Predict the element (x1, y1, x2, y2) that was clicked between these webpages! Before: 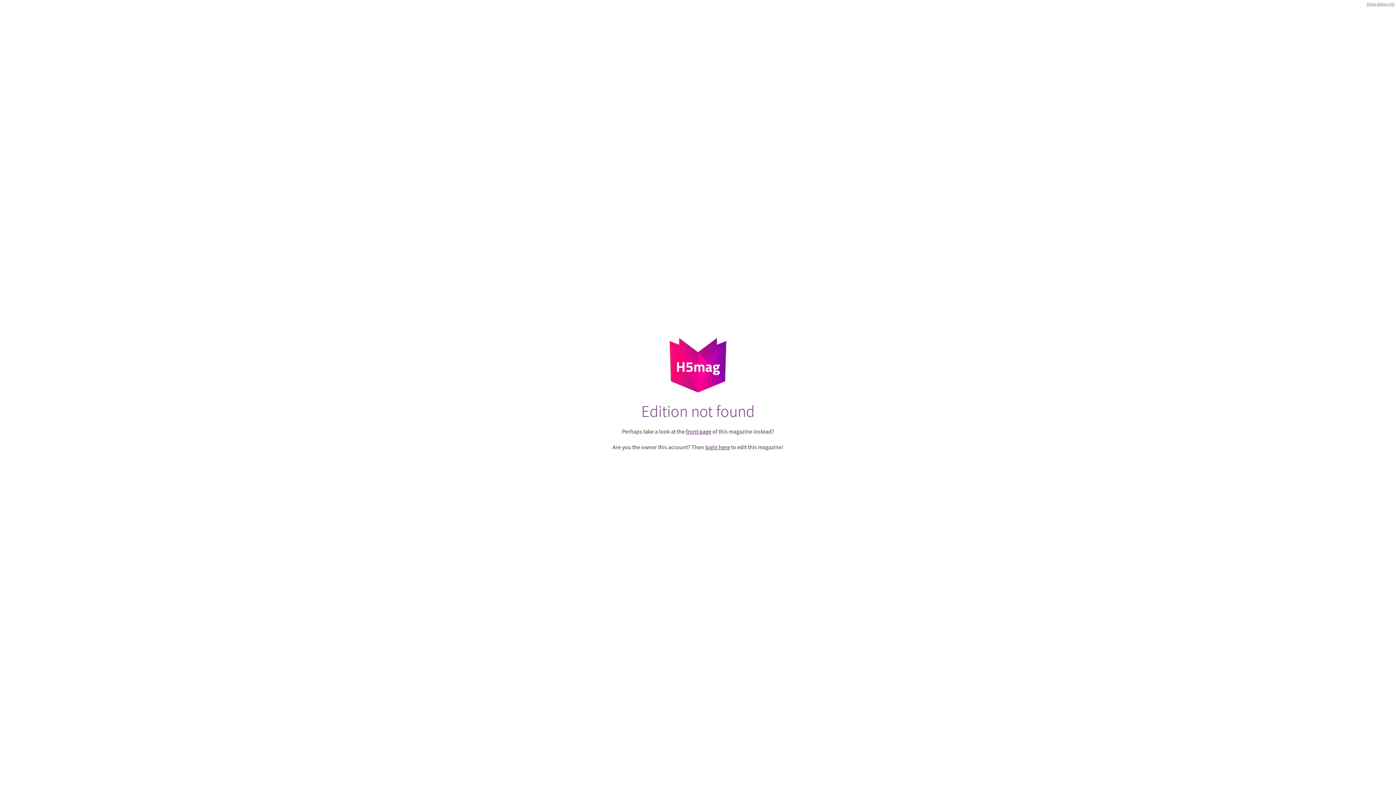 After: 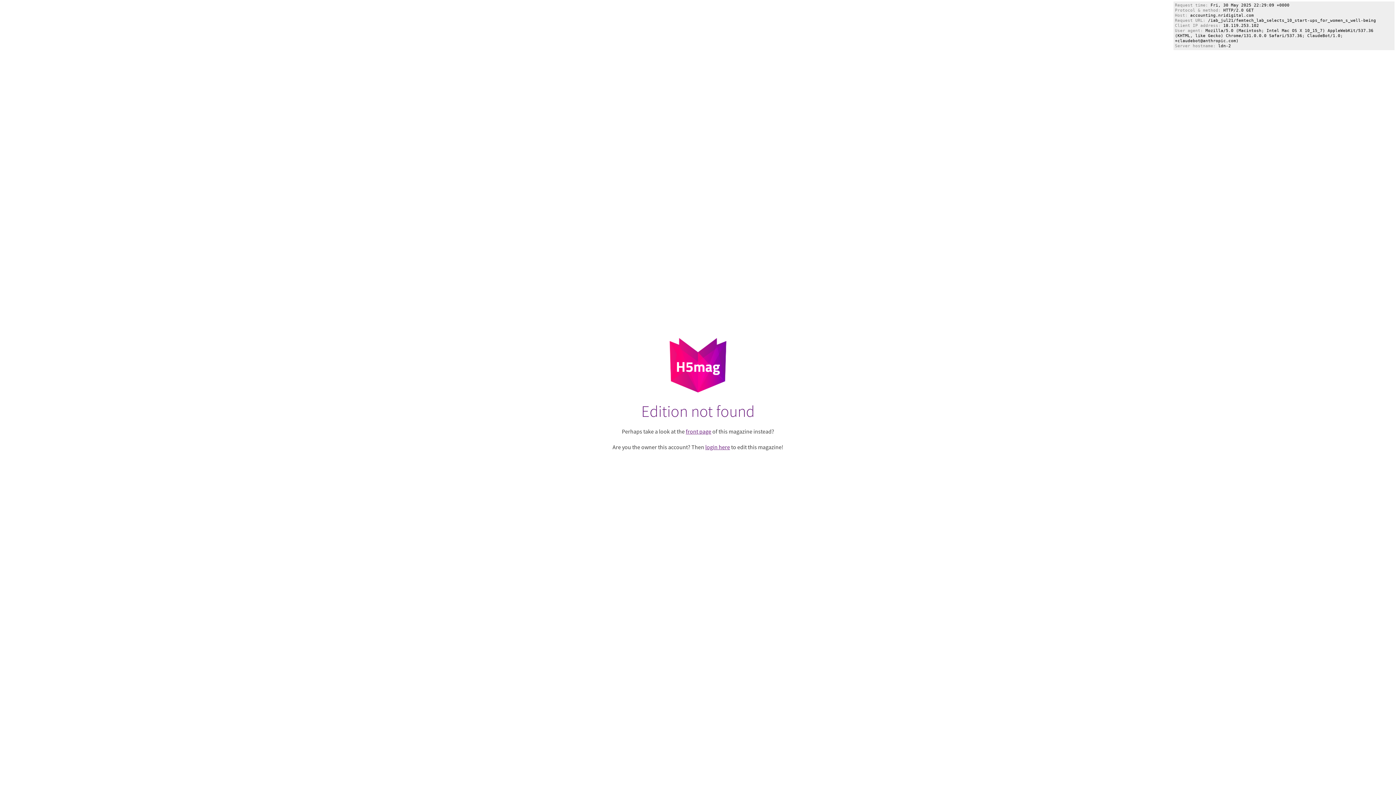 Action: bbox: (1366, 1, 1394, 6) label: Show debug info